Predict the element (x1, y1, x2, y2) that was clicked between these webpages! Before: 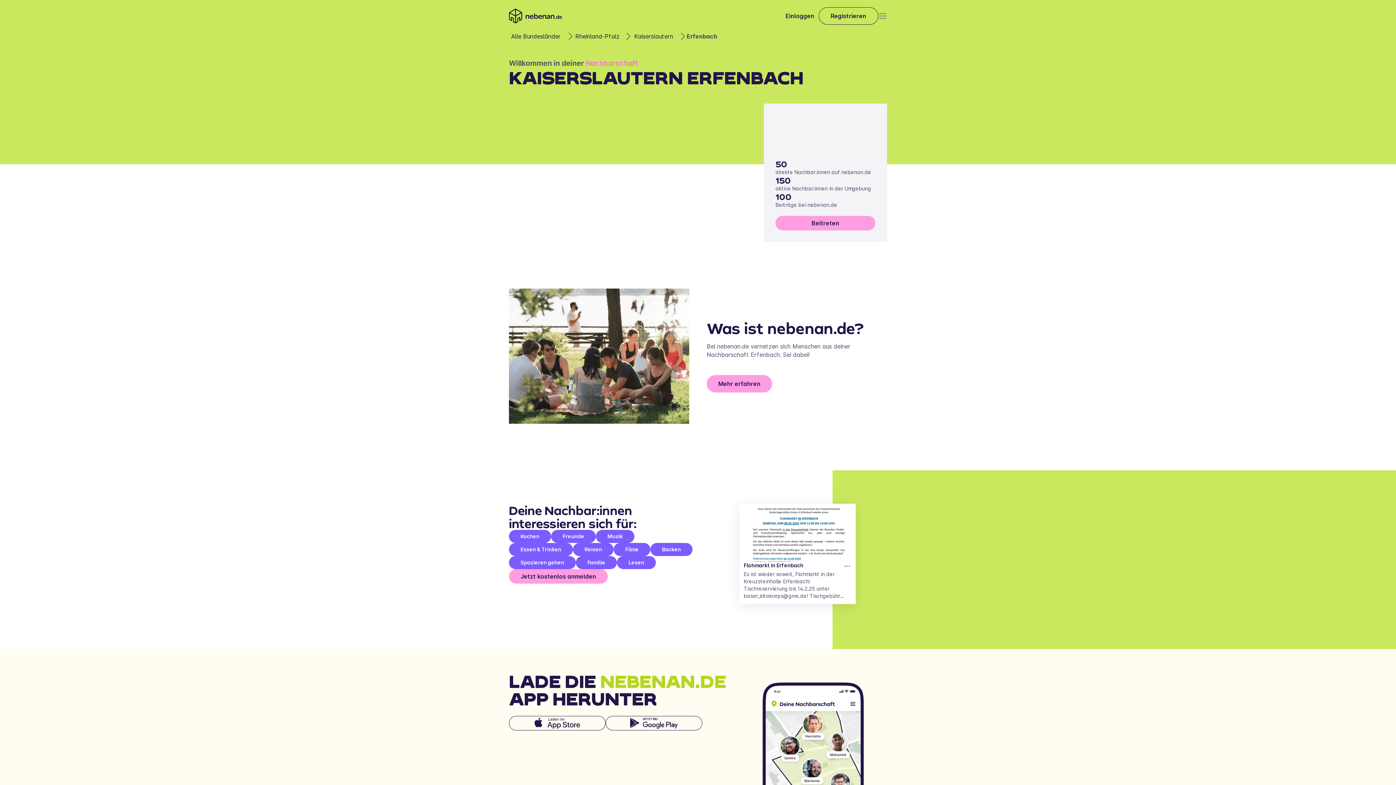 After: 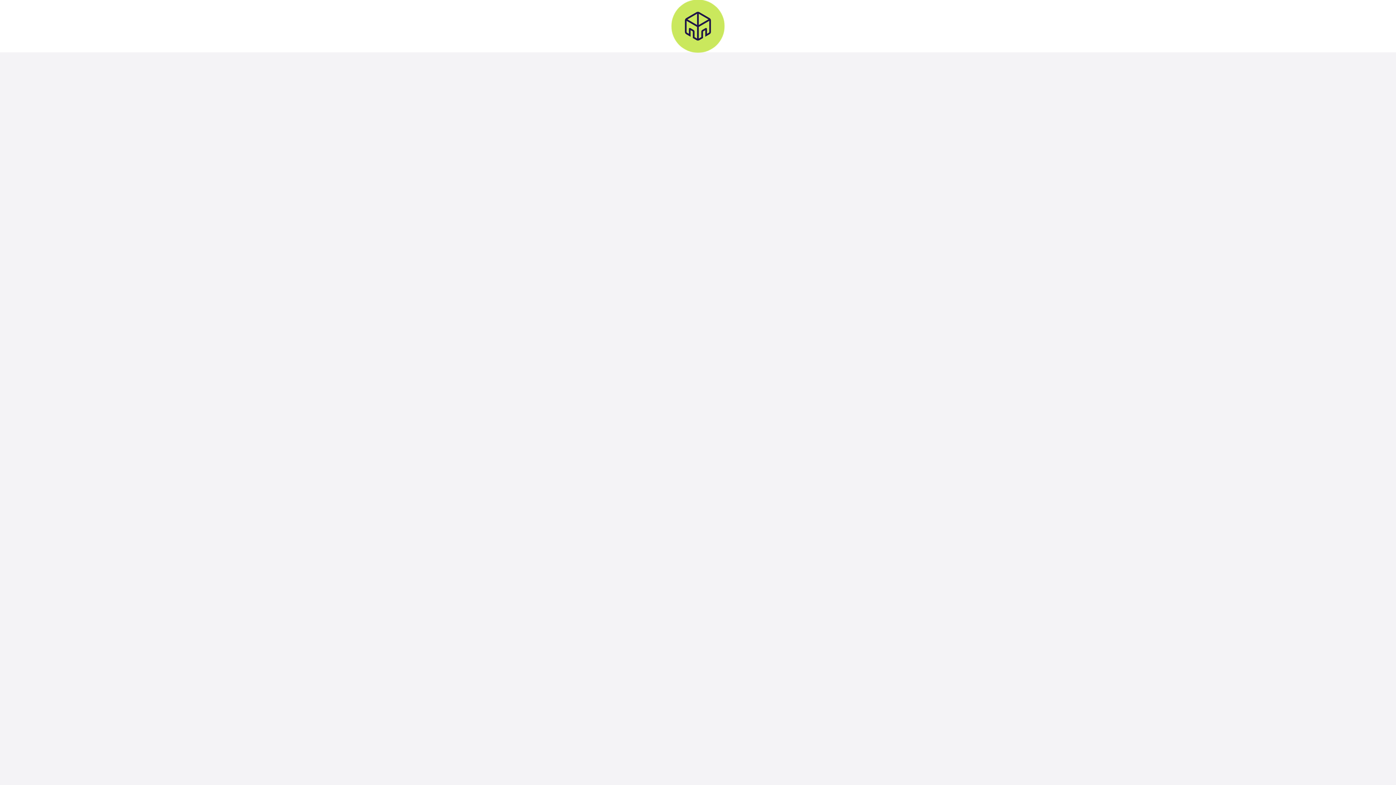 Action: label: Jetzt kostenlos anmelden bbox: (509, 569, 608, 584)